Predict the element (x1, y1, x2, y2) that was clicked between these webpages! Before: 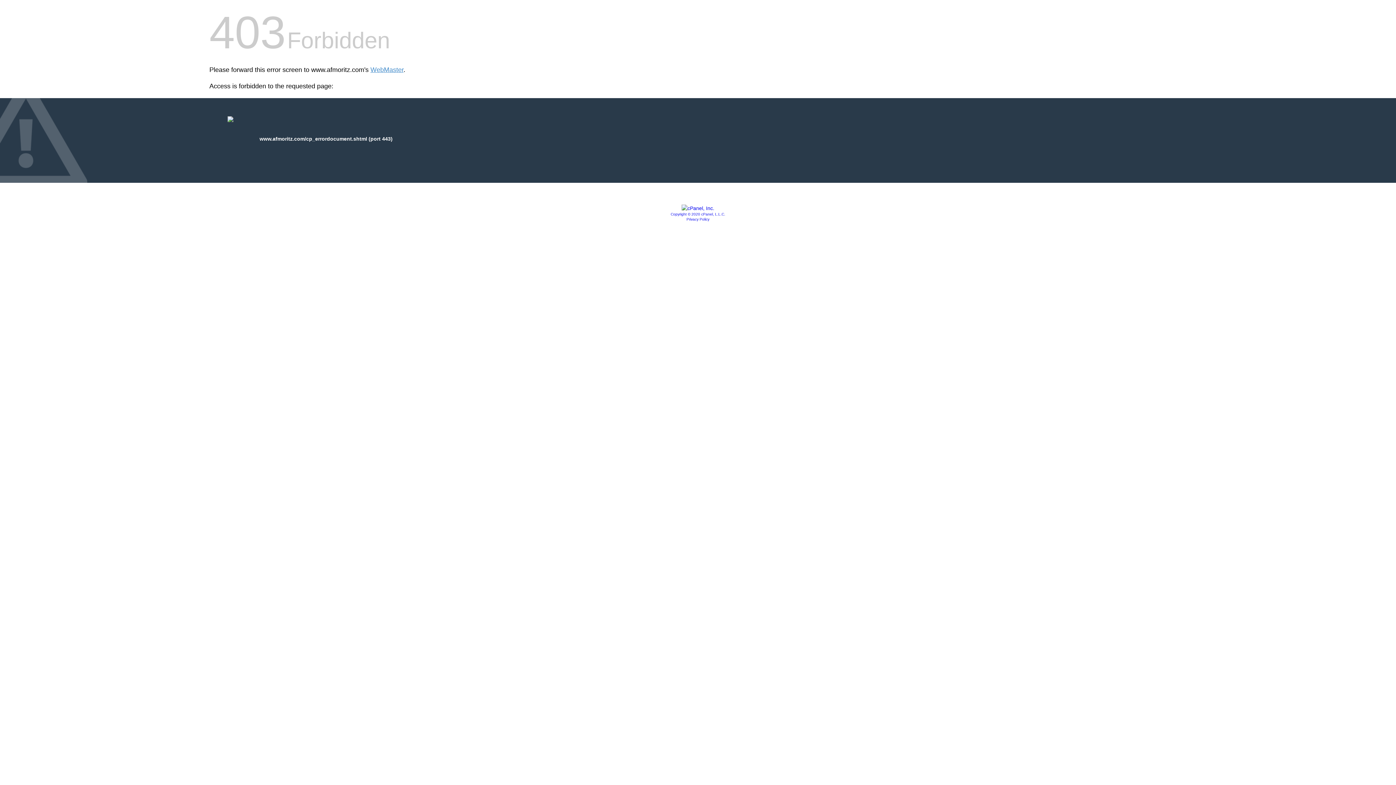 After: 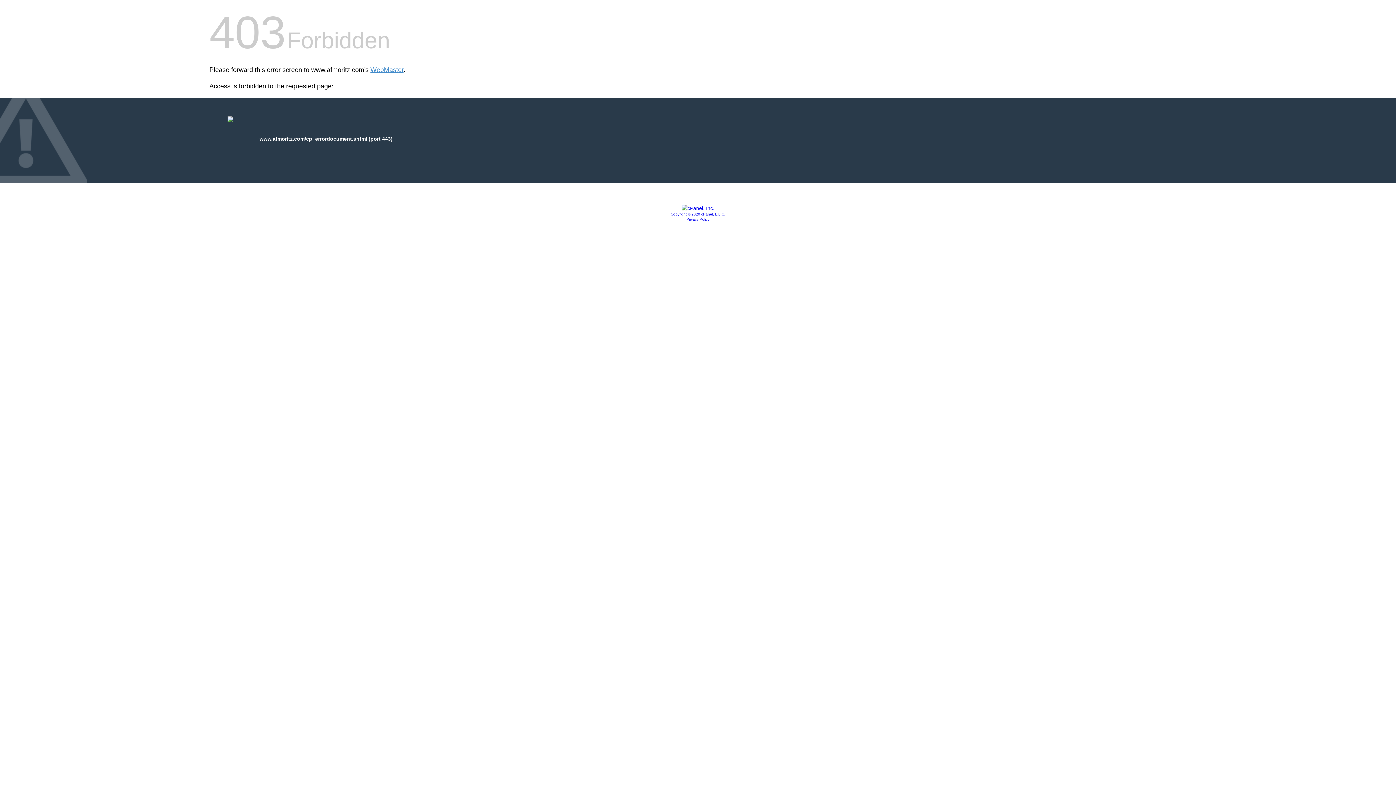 Action: label: Copyright © 2020 cPanel, L.L.C. bbox: (670, 212, 725, 216)